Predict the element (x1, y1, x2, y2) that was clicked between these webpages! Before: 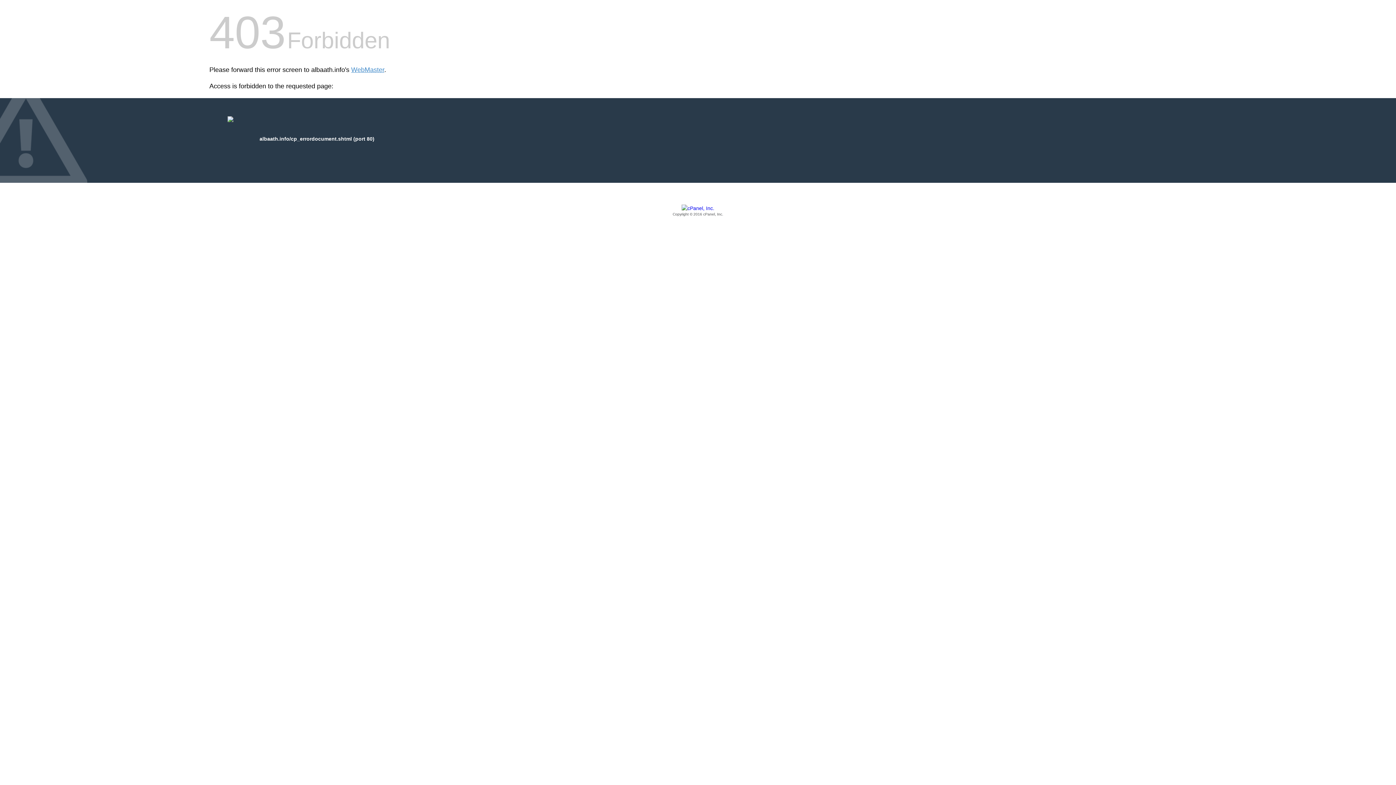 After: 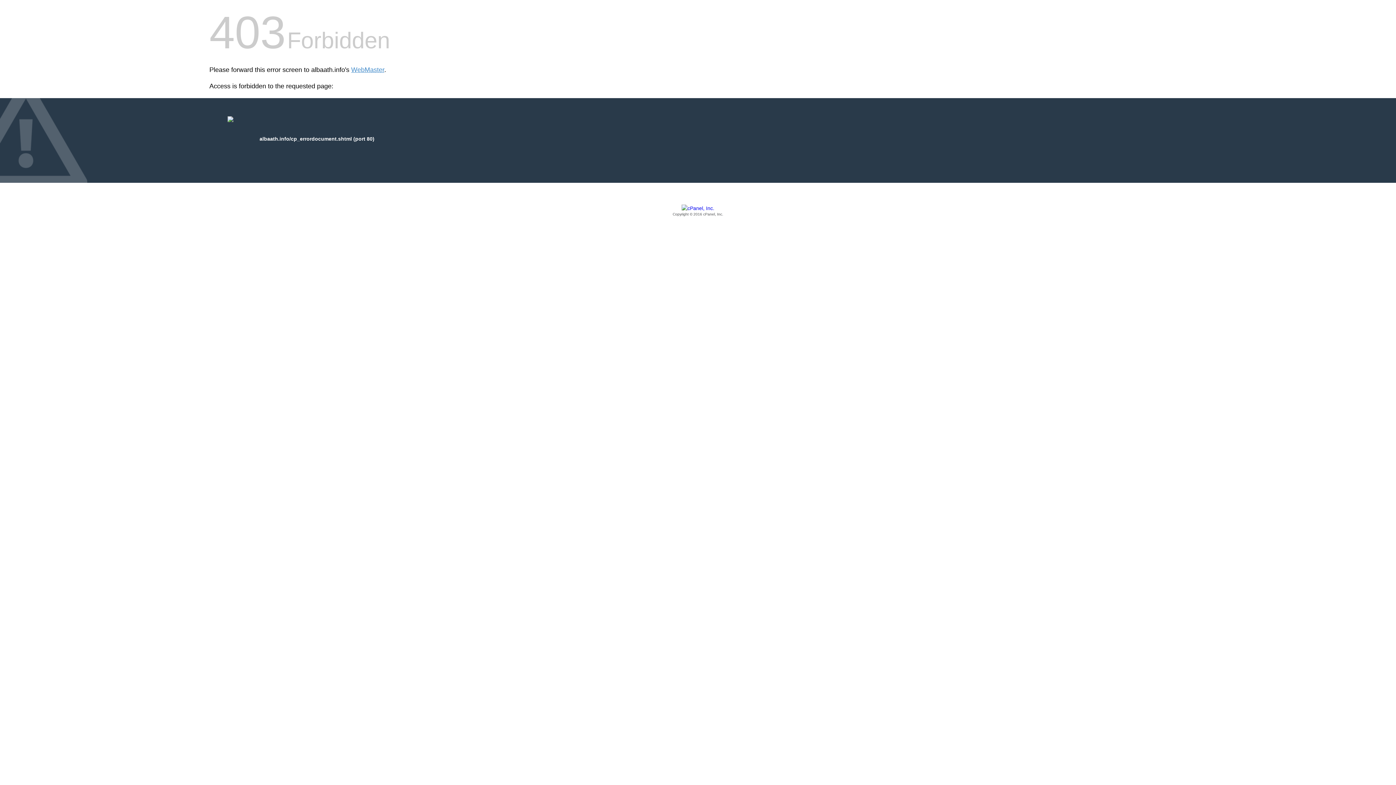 Action: label: Copyright © 2016 cPanel, Inc. bbox: (209, 205, 1186, 217)